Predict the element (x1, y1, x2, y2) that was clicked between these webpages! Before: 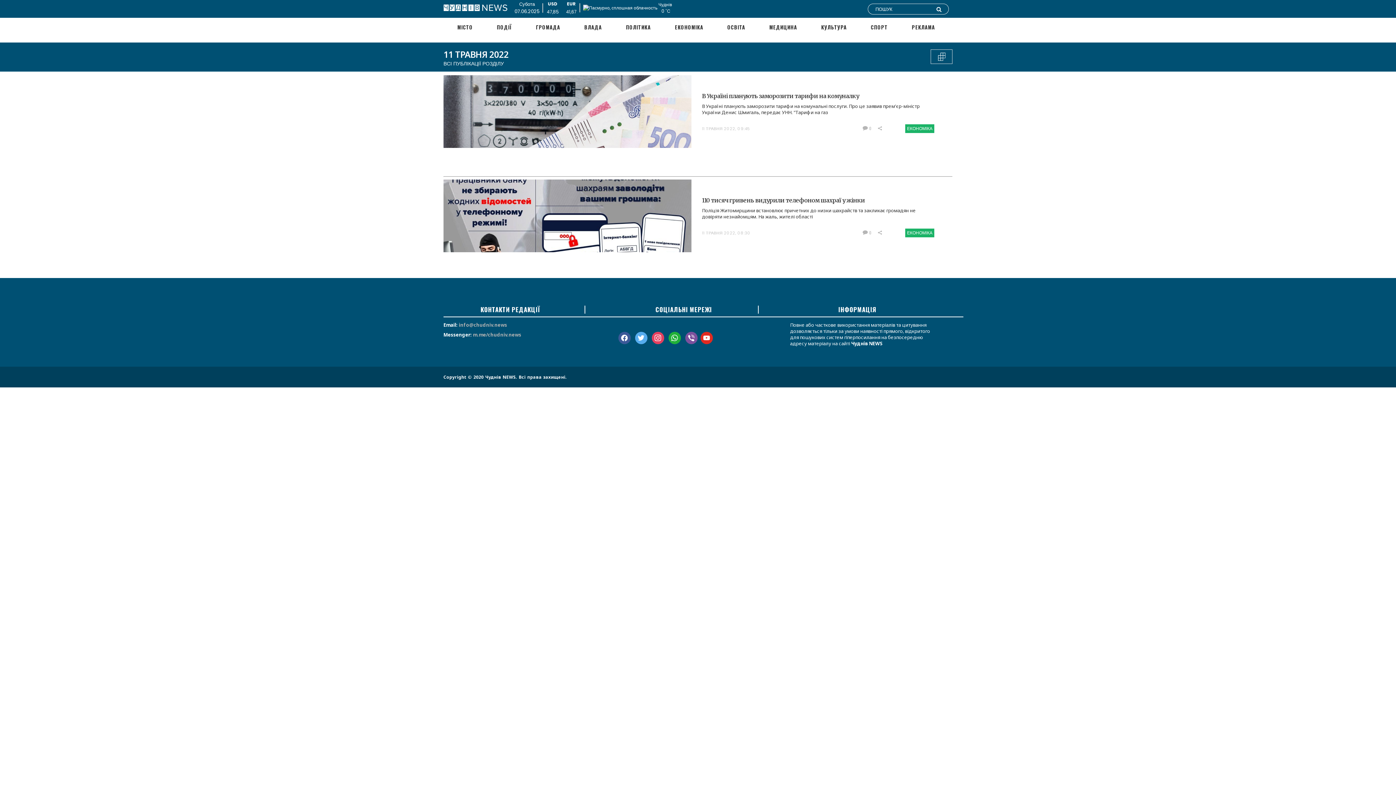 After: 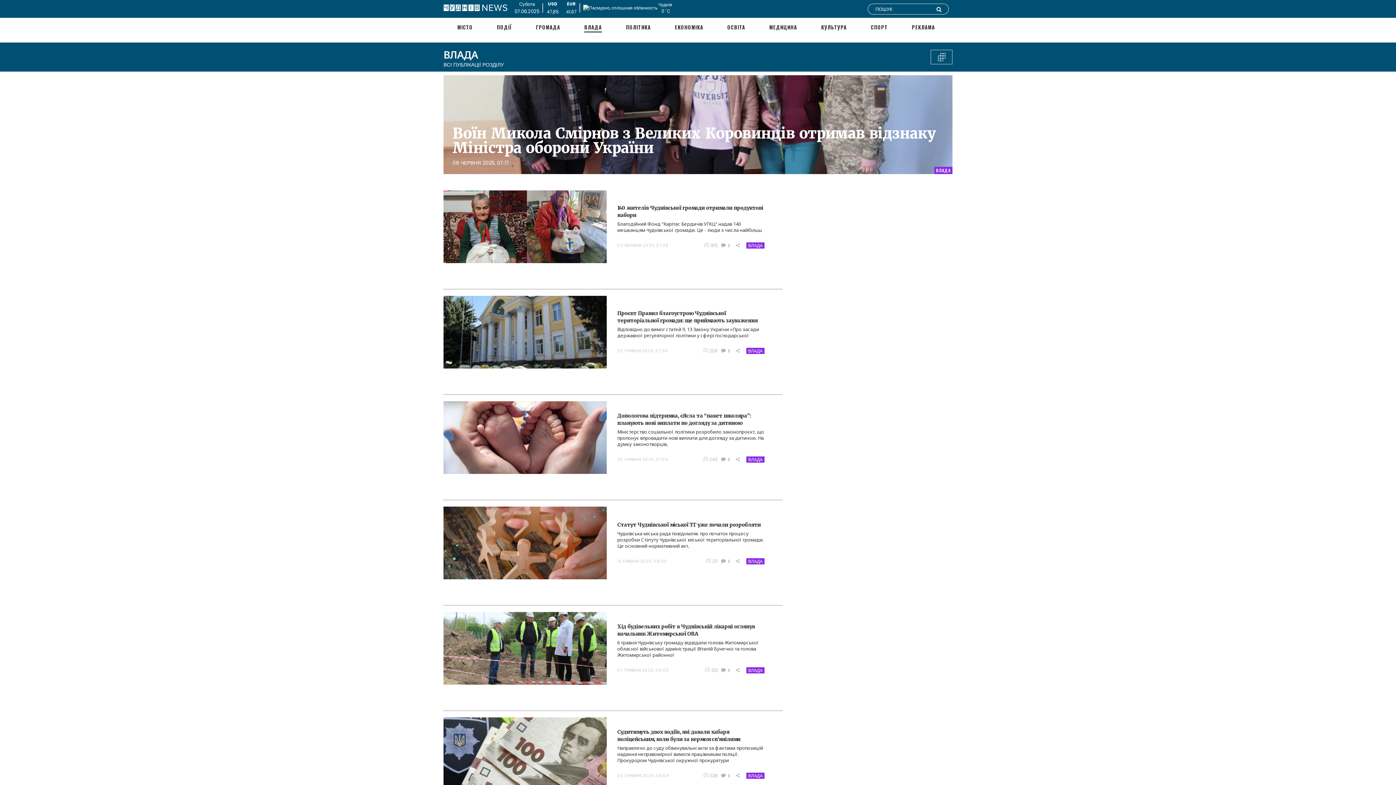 Action: label: ВЛАДА bbox: (577, 22, 619, 42)